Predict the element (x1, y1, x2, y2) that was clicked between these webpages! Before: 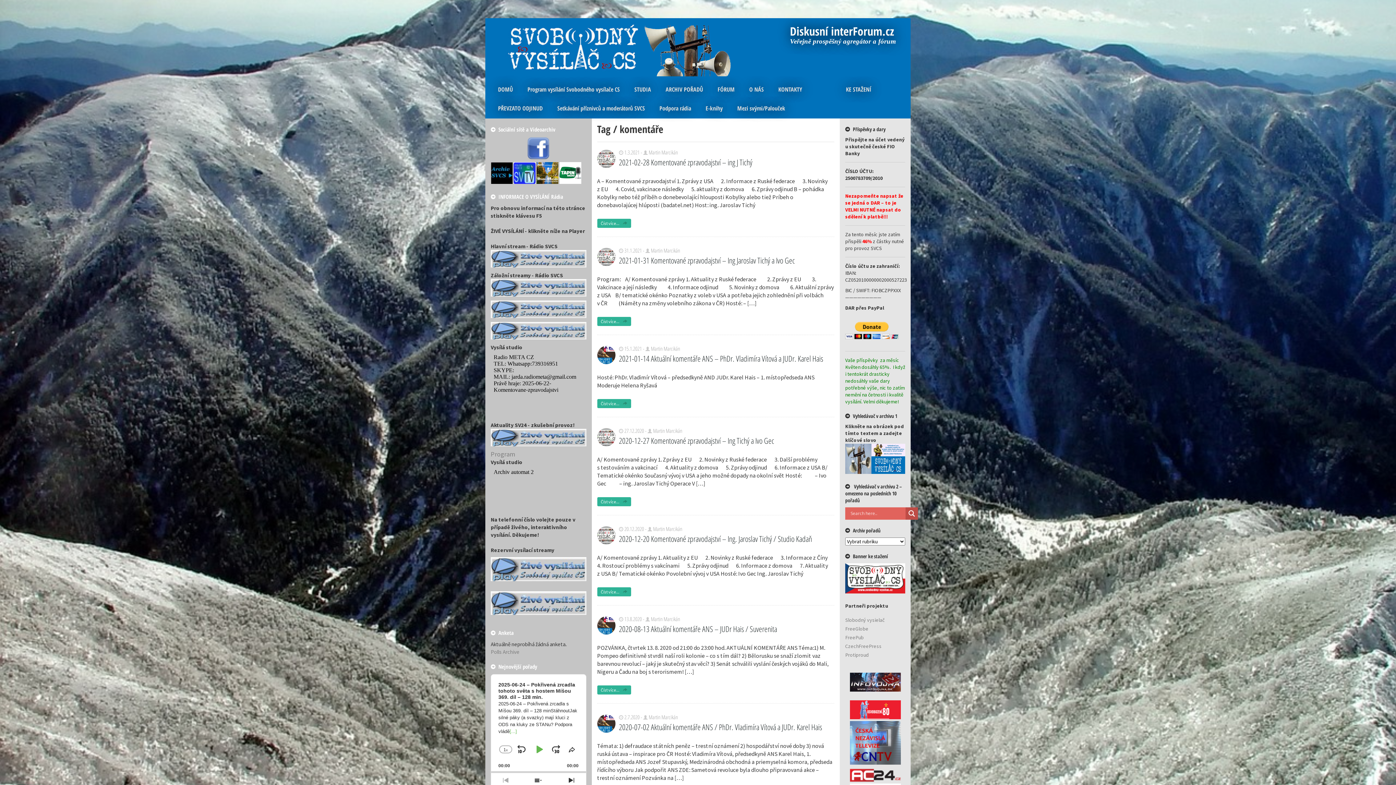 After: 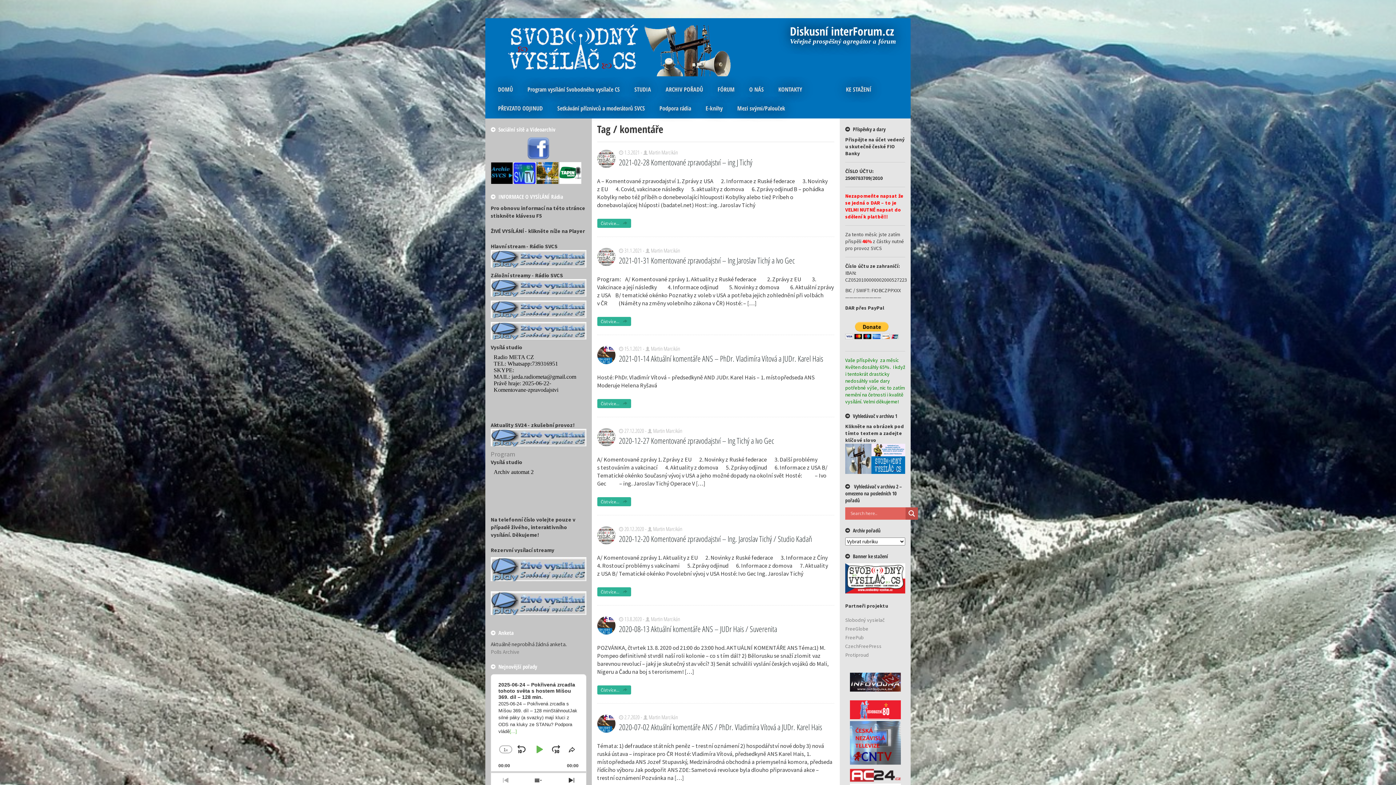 Action: bbox: (490, 615, 586, 621)